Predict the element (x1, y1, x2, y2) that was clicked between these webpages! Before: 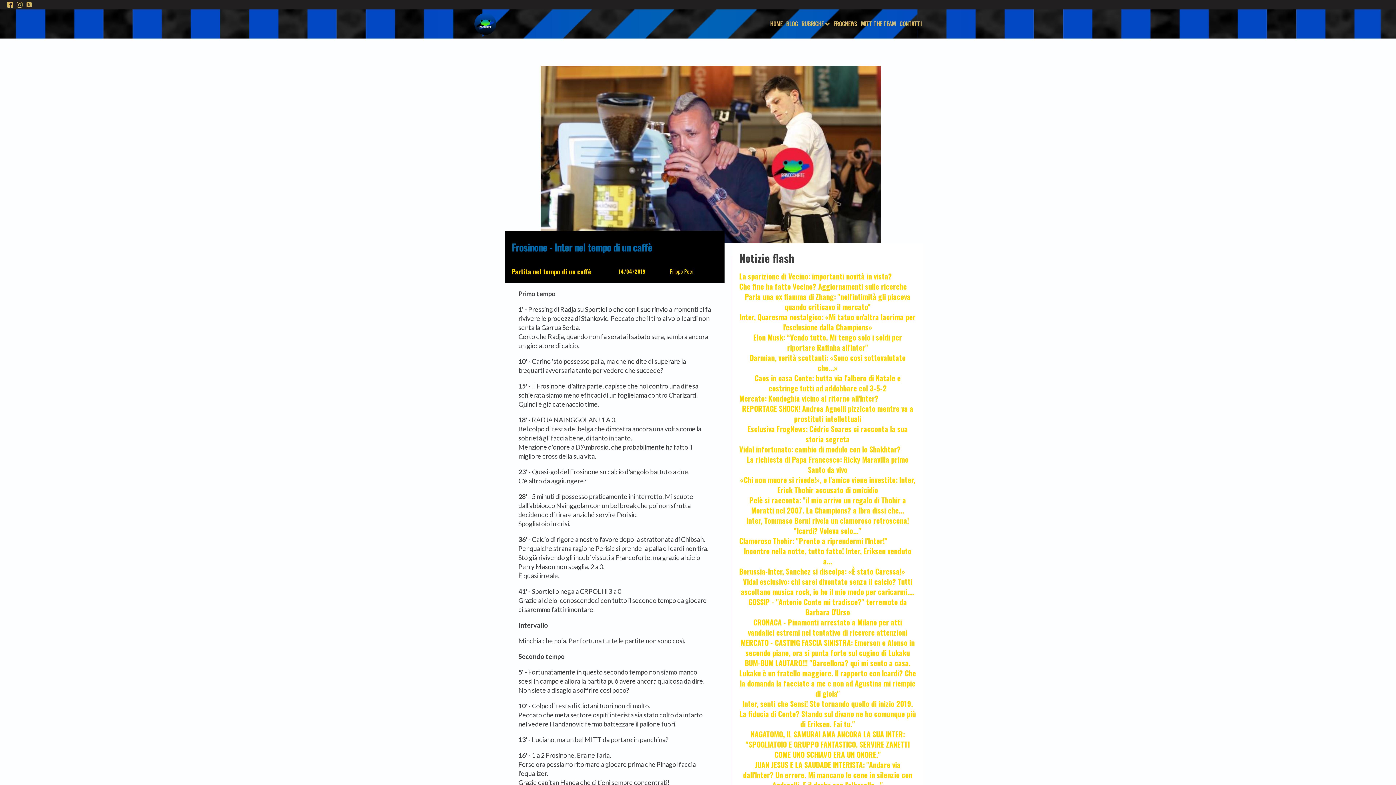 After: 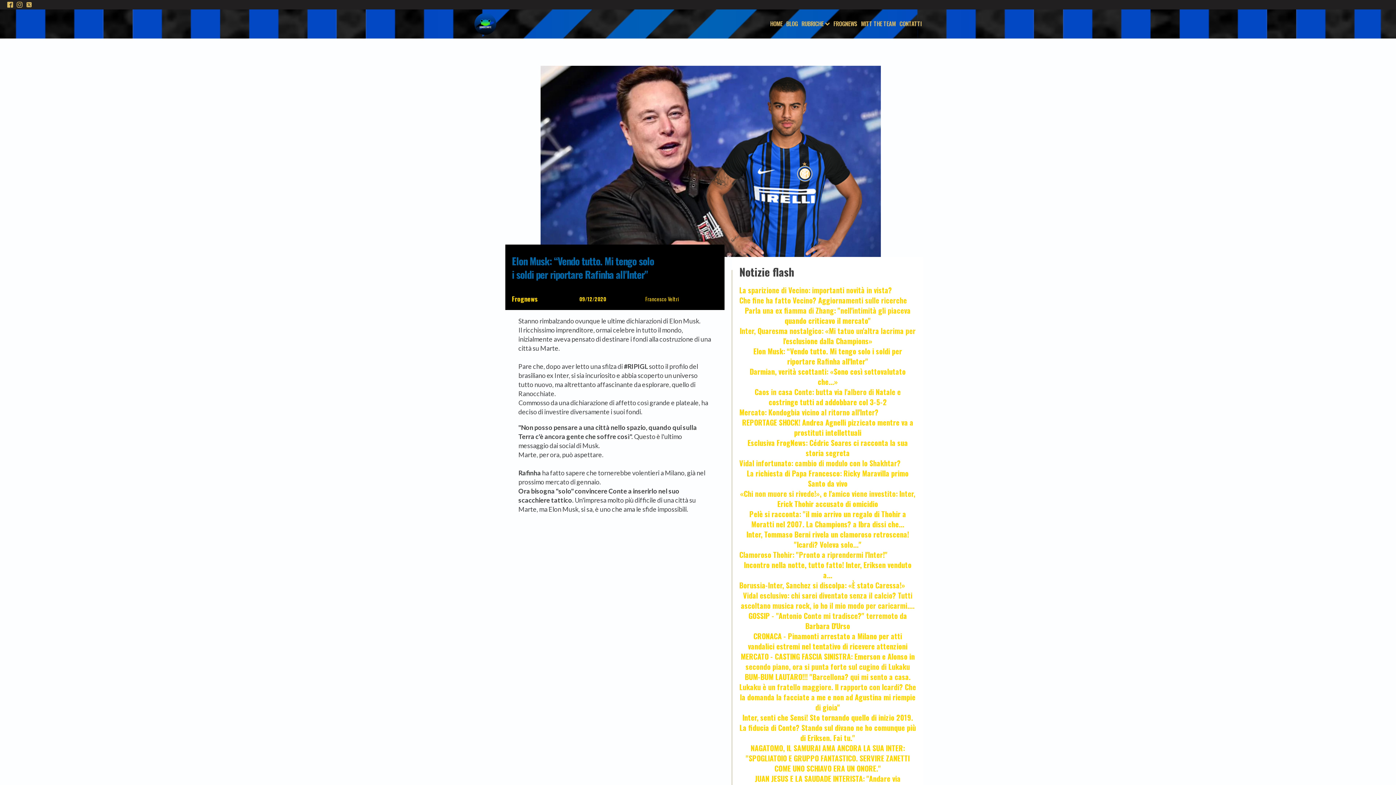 Action: bbox: (739, 332, 916, 352) label: Elon Musk: “Vendo tutto. Mi tengo solo i soldi per riportare Rafinha all'Inter"